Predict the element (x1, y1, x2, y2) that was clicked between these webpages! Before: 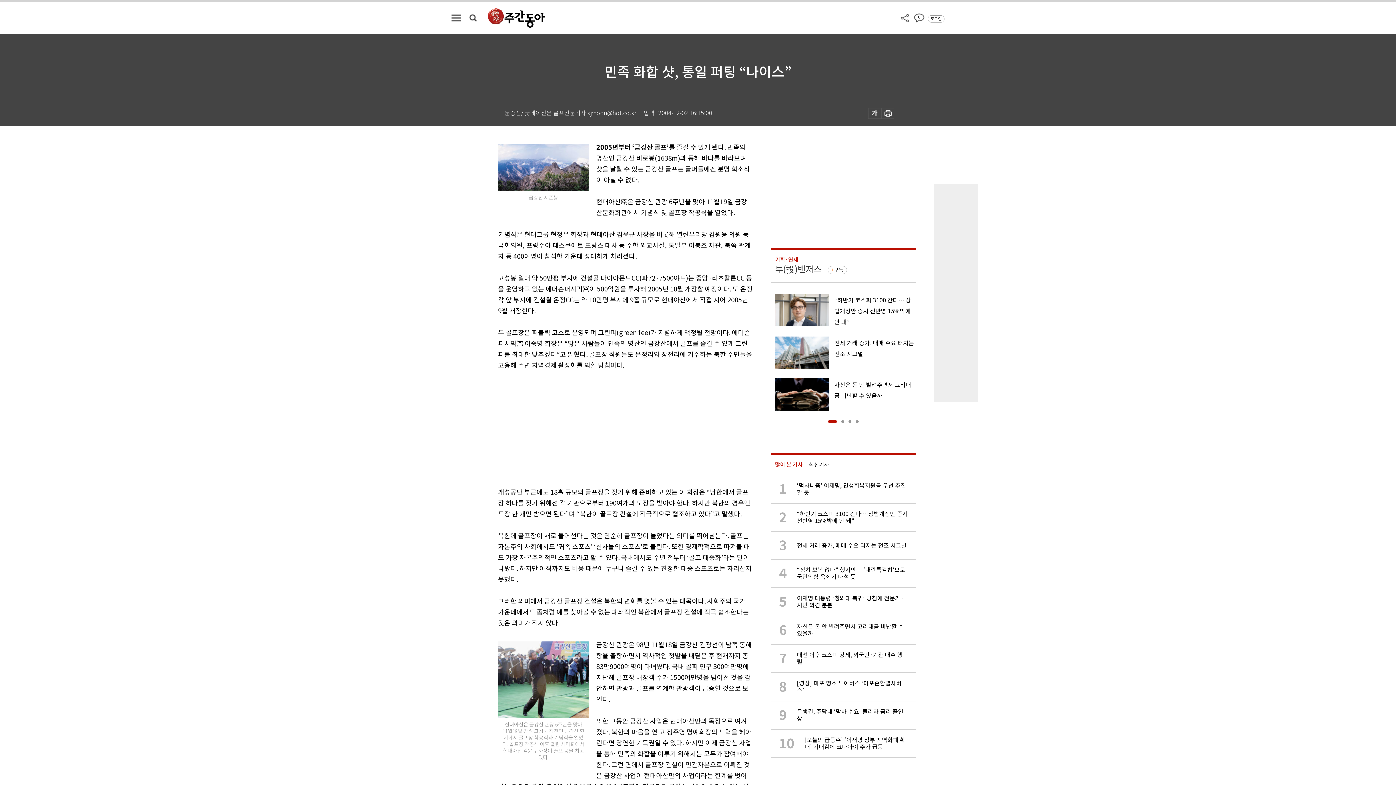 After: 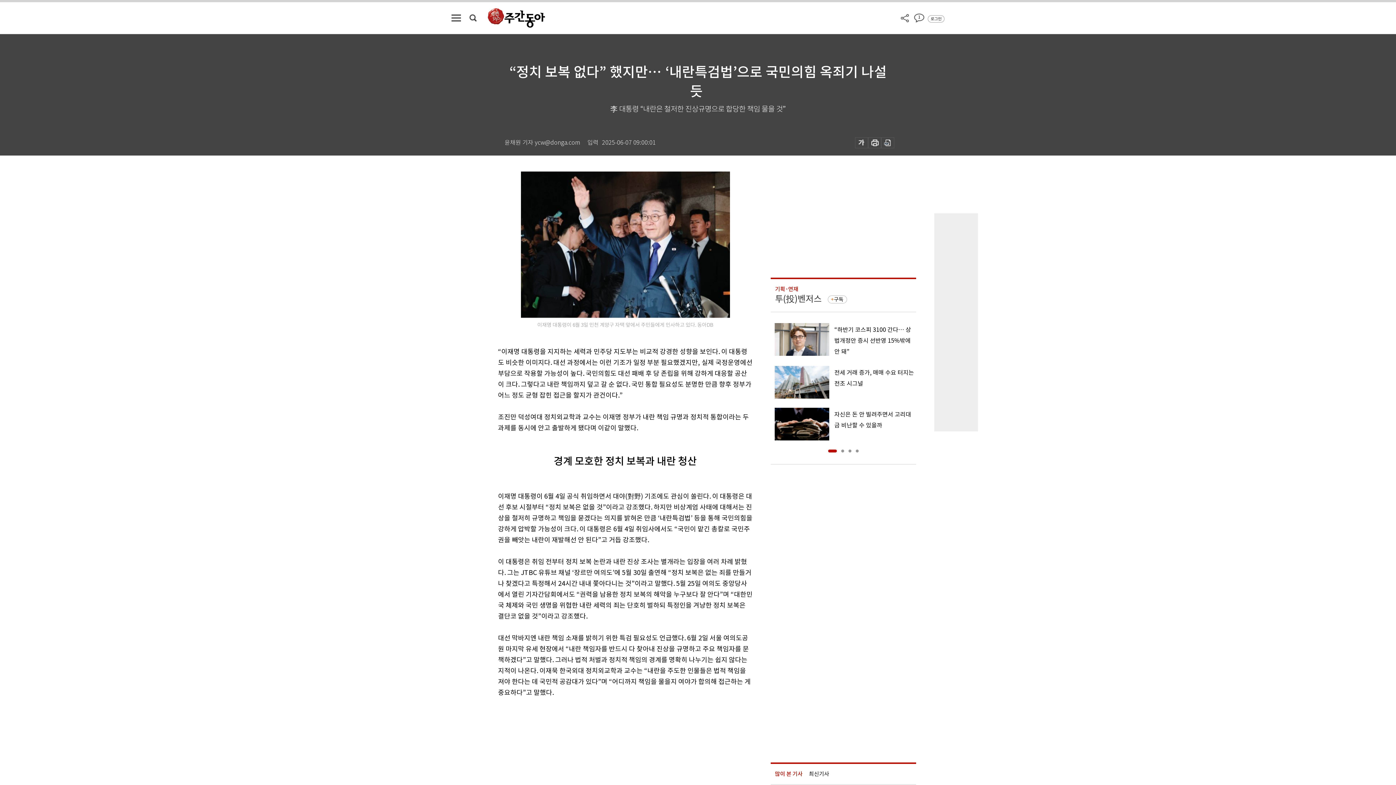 Action: bbox: (770, 559, 916, 588) label: 4

“정치 보복 없다” 했지만… ‘내란특검법’으로 국민의힘 옥죄기 나설 듯 